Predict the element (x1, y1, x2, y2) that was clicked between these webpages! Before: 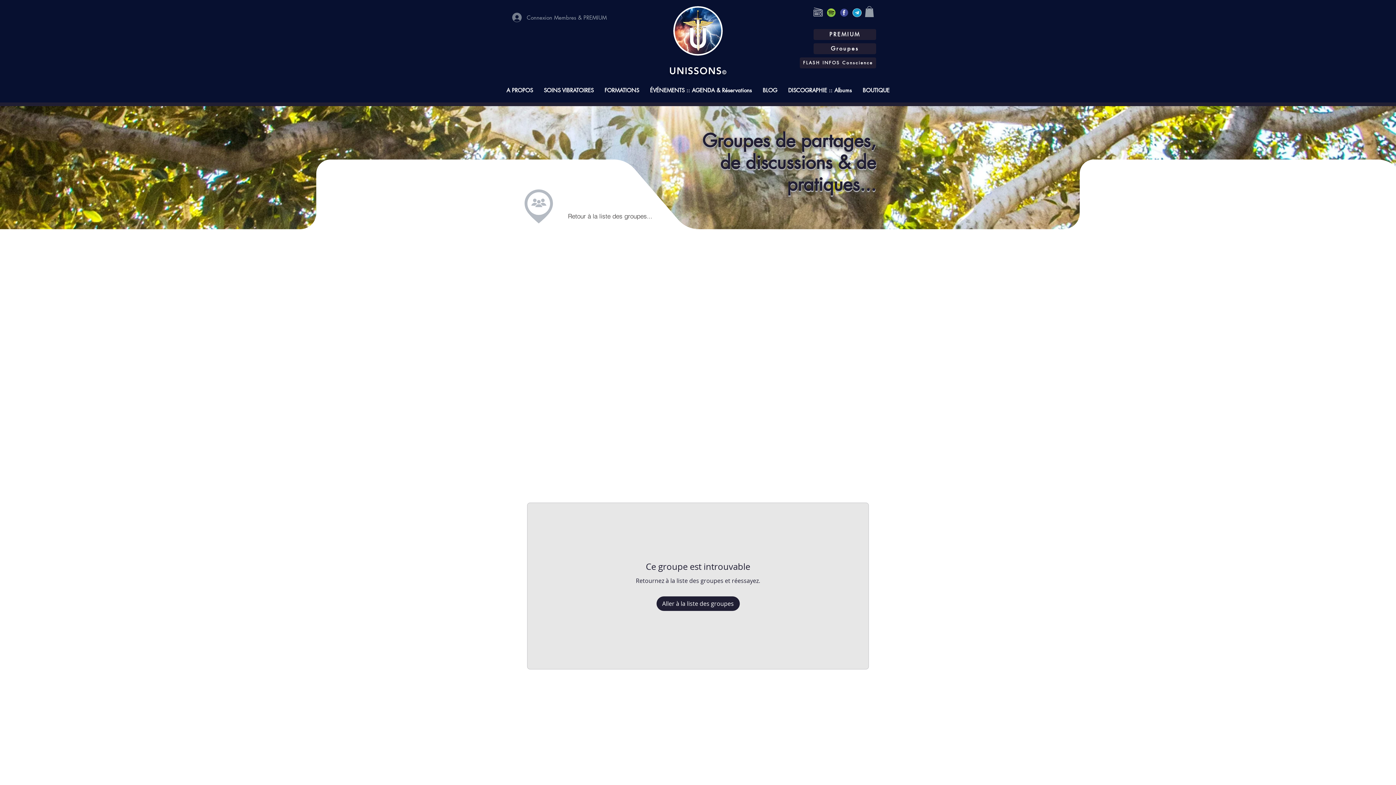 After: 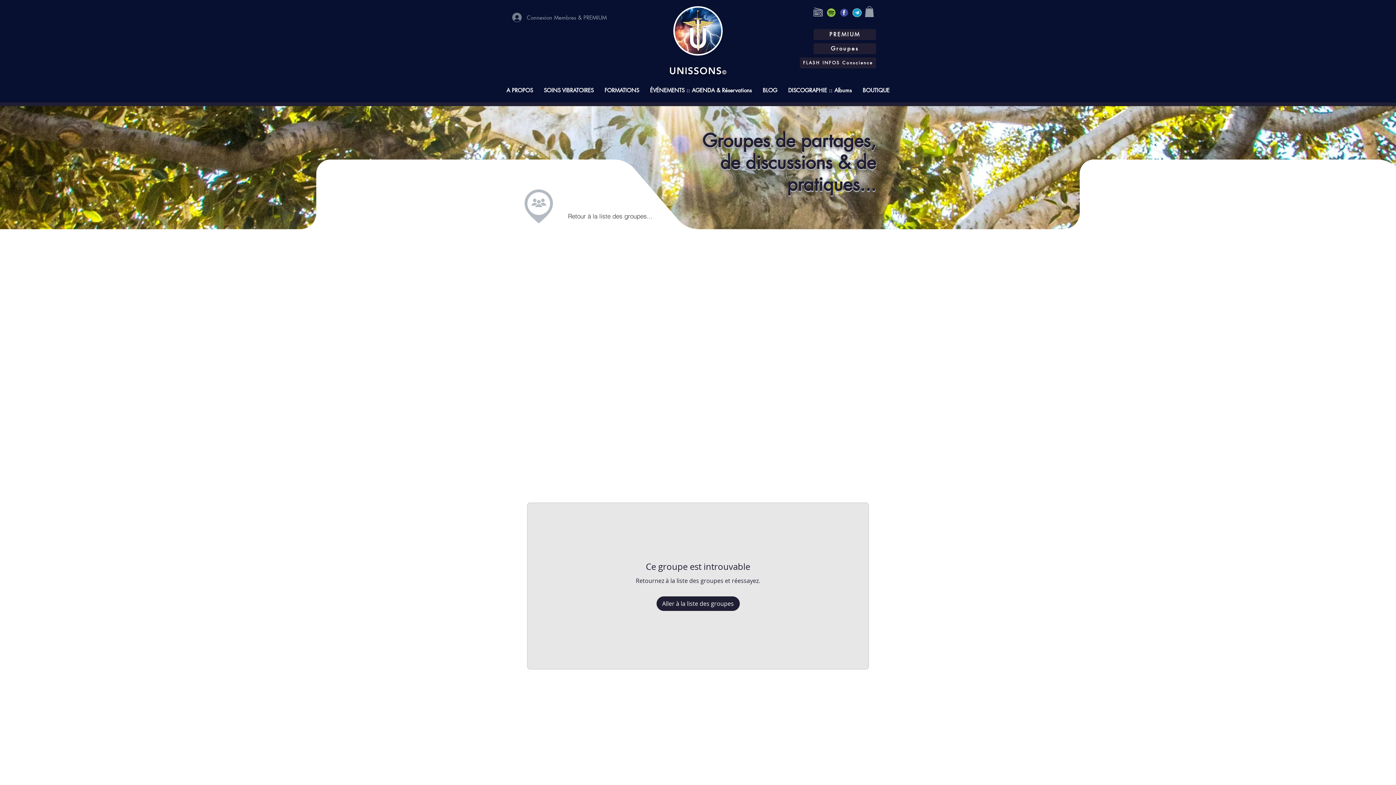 Action: bbox: (813, 7, 822, 16)